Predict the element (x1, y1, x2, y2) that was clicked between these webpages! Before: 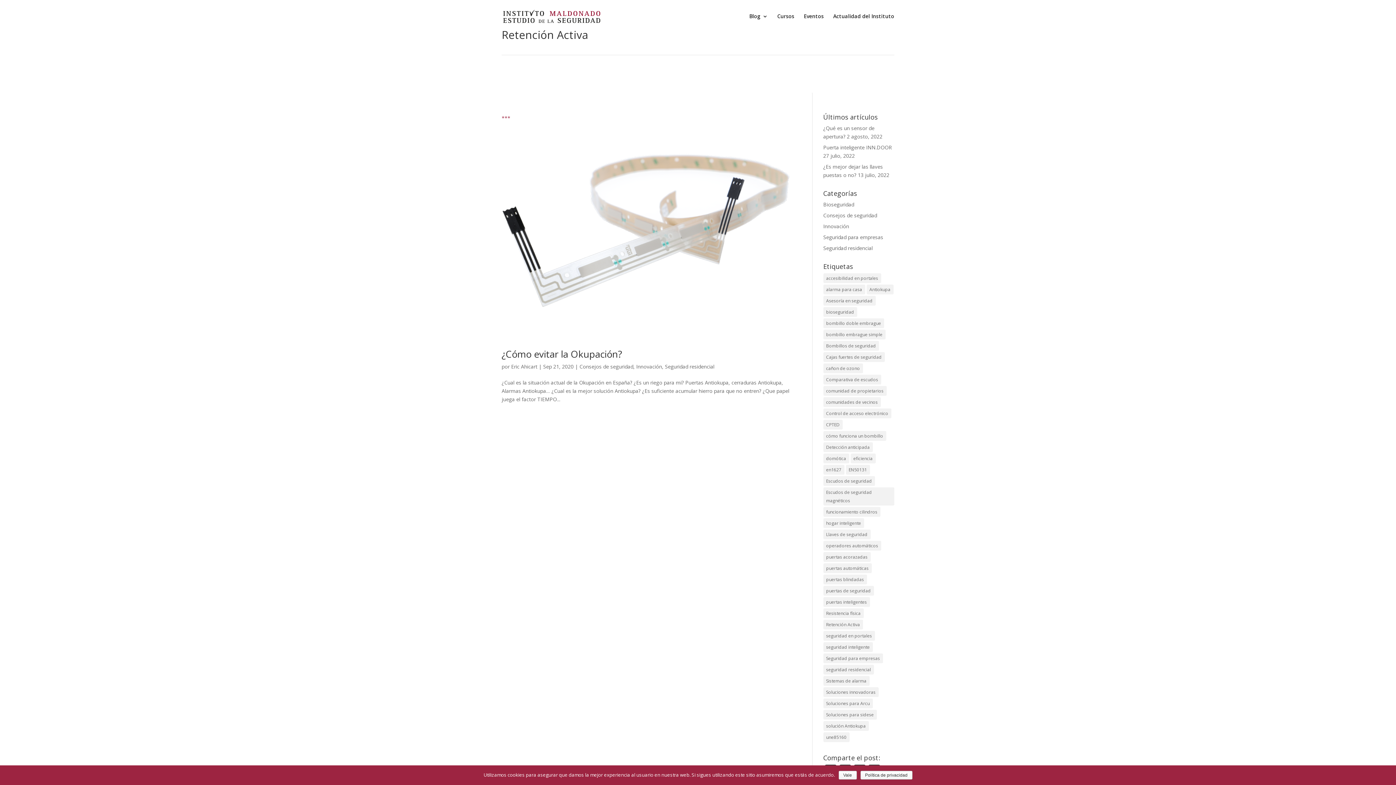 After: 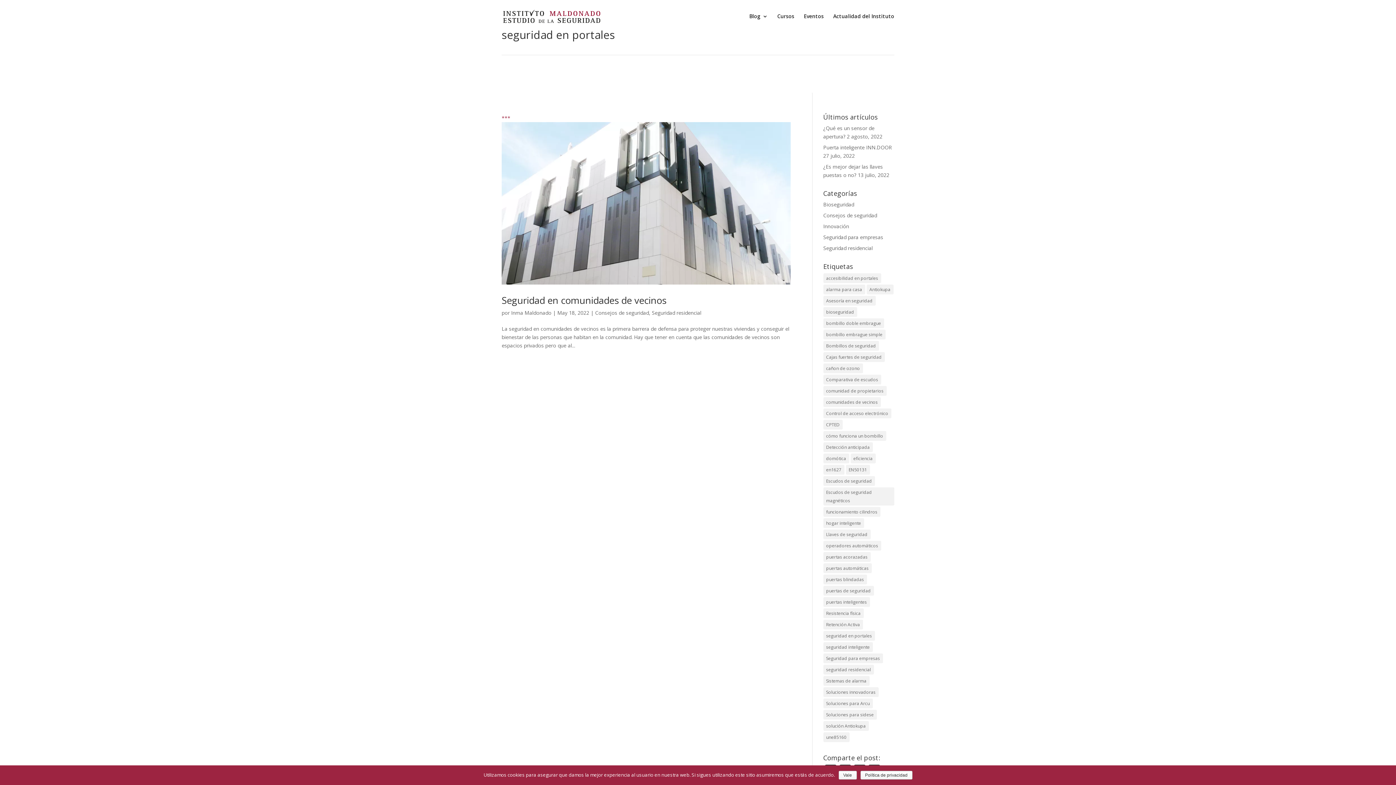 Action: bbox: (823, 631, 875, 640) label: seguridad en portales (1 elemento)